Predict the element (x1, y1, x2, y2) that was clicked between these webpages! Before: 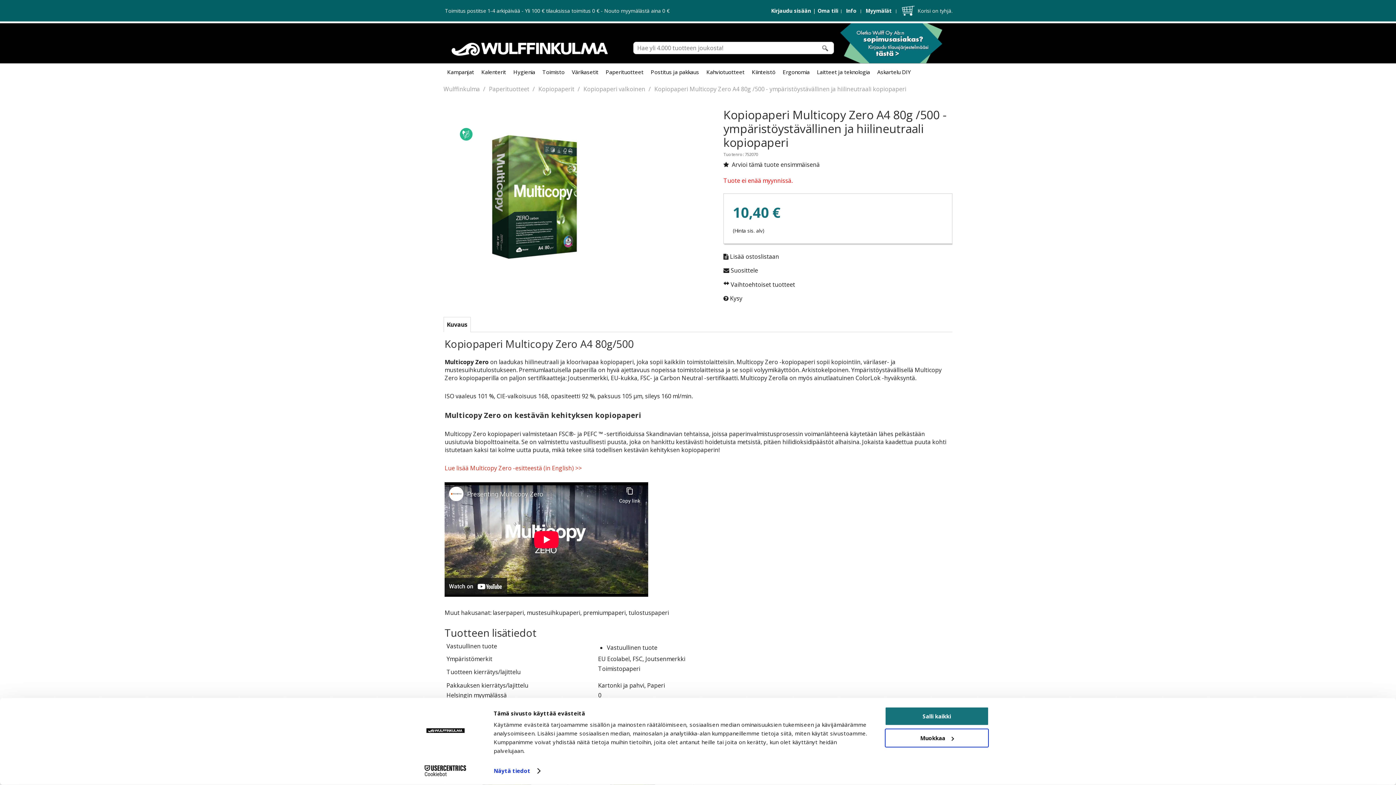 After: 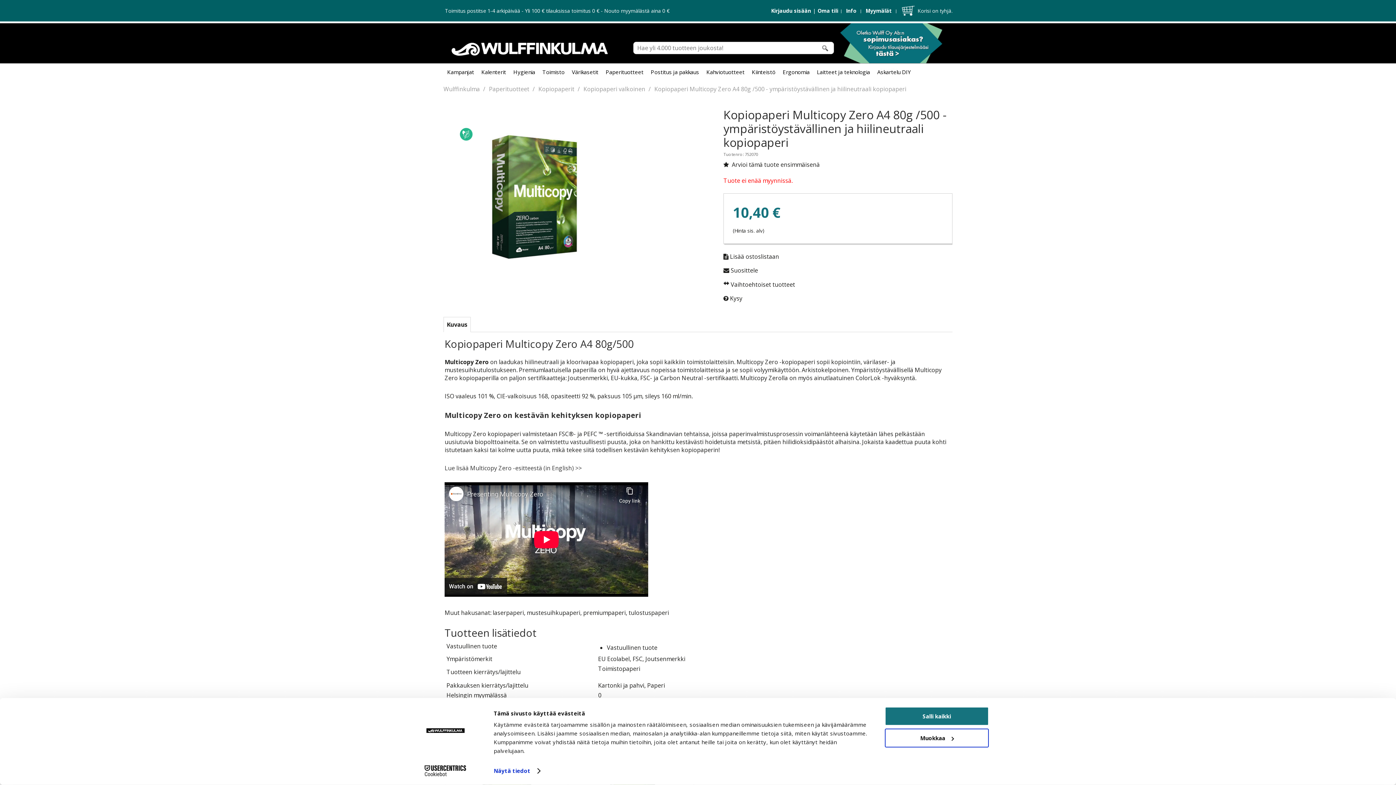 Action: label: Lue lisää Multicopy Zero -esitteestä (in English) >> bbox: (444, 464, 581, 472)